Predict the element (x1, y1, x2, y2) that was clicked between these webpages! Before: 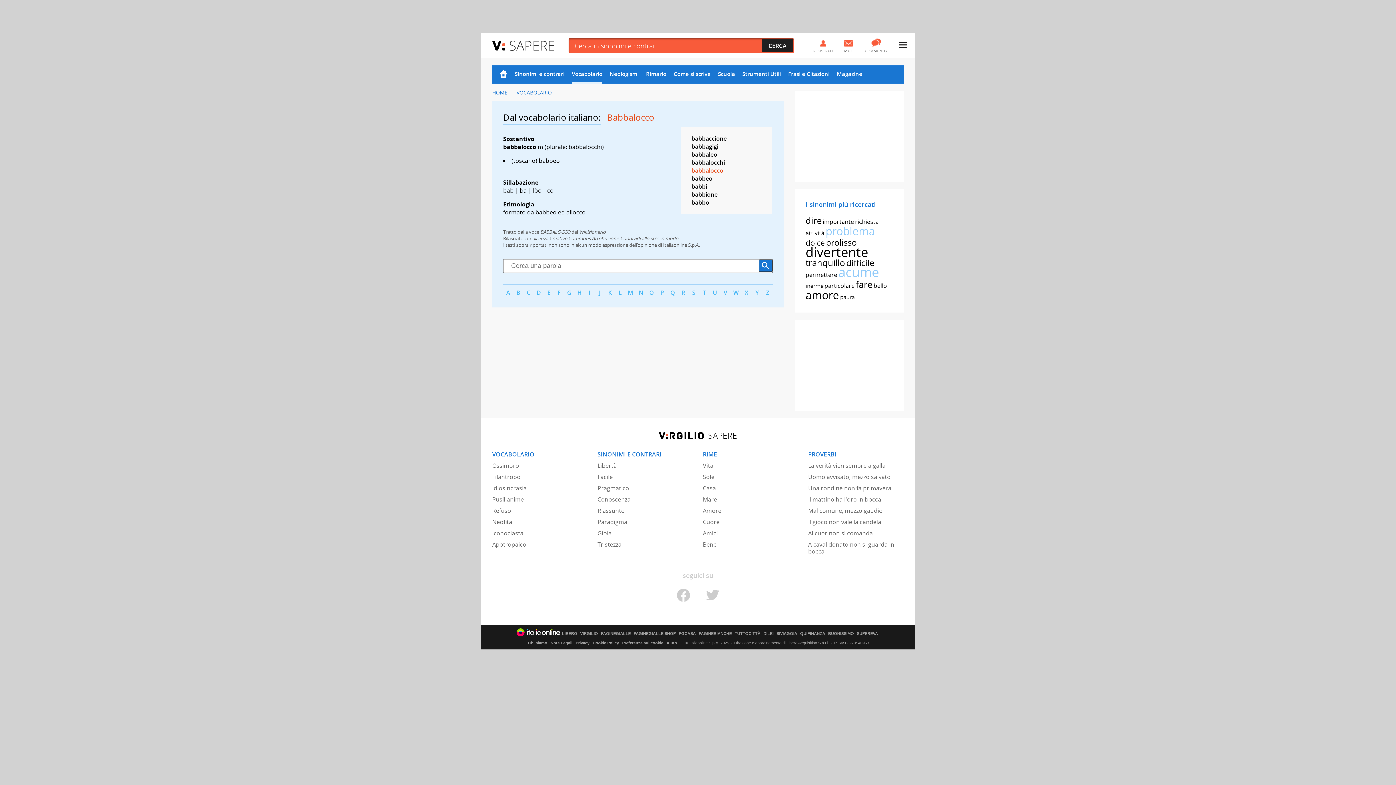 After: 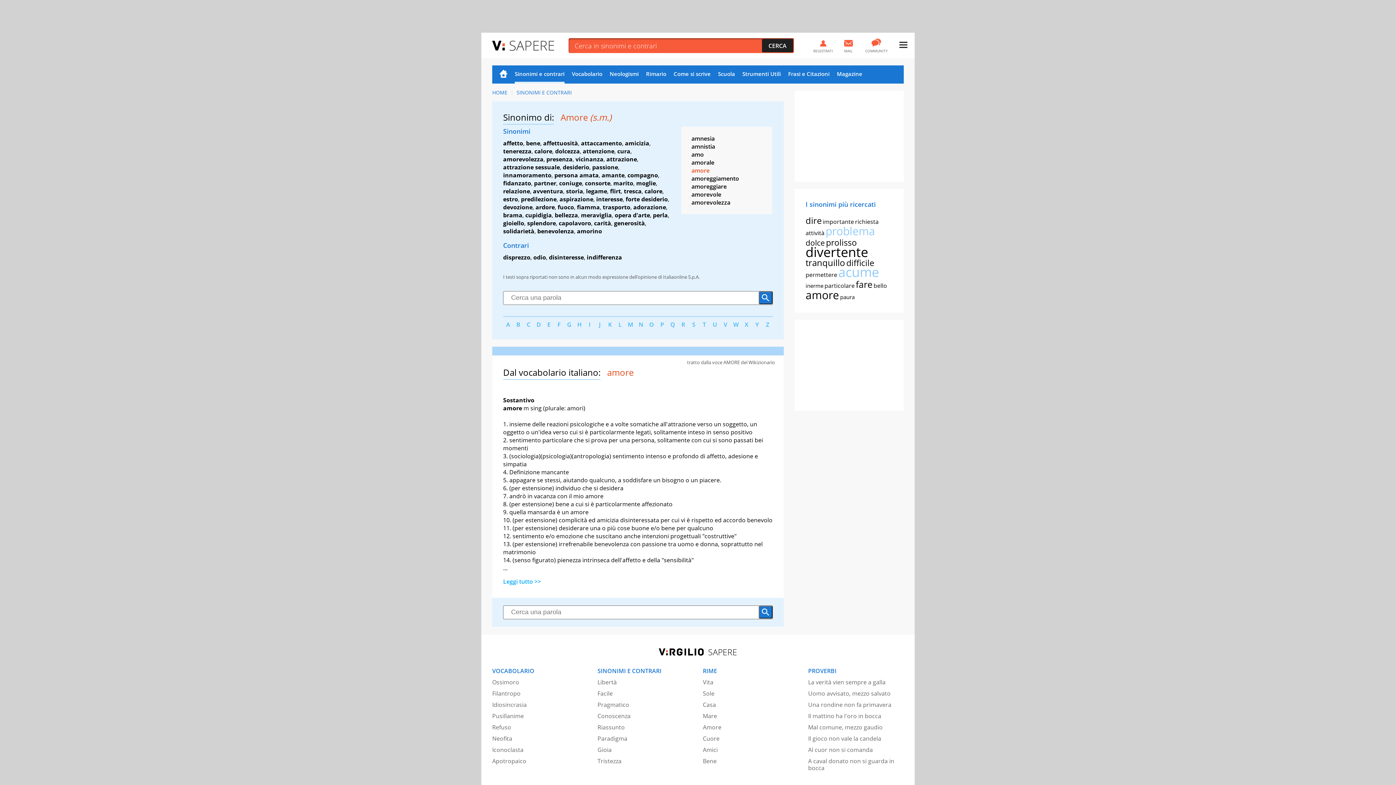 Action: label: amore bbox: (805, 287, 839, 302)